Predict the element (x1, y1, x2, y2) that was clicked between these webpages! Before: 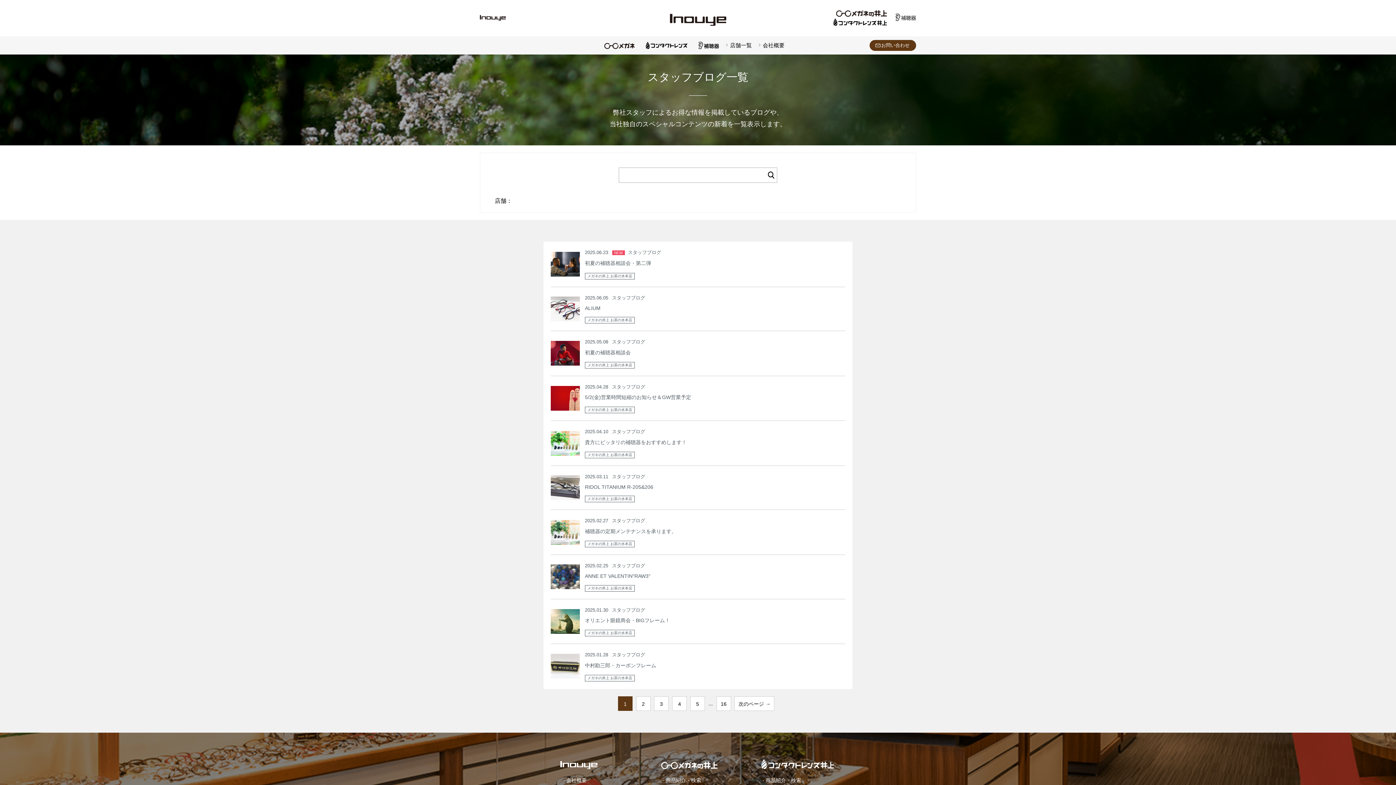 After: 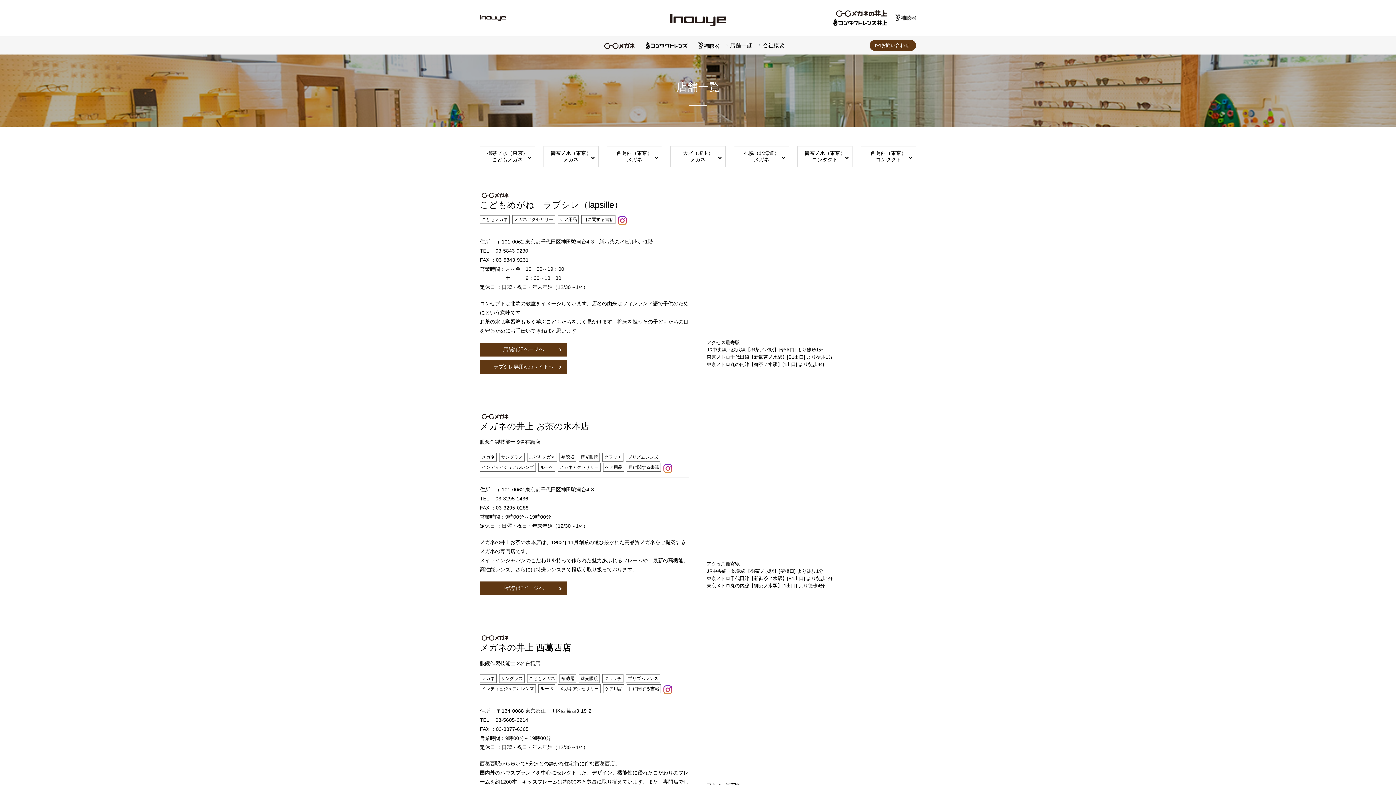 Action: bbox: (728, 38, 753, 51) label: 店舗一覧